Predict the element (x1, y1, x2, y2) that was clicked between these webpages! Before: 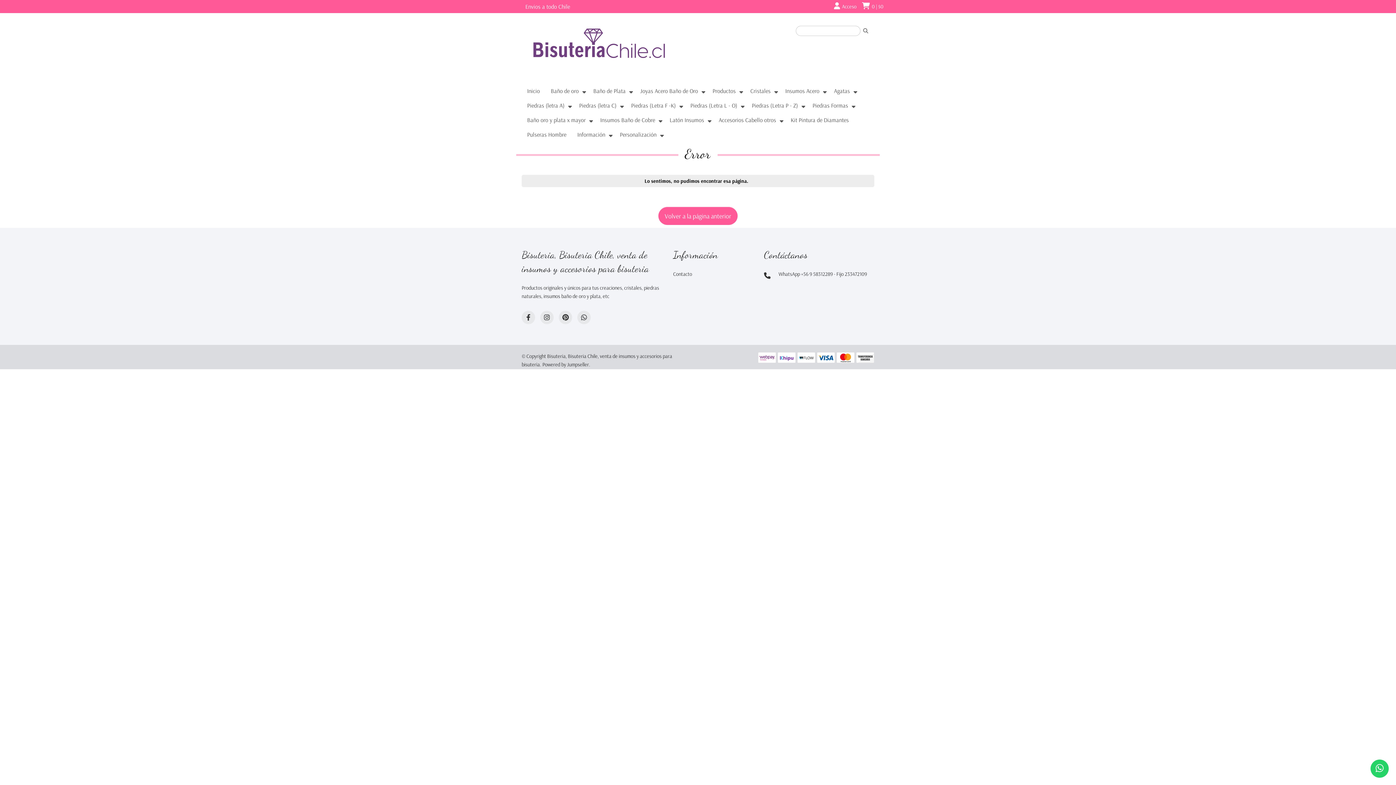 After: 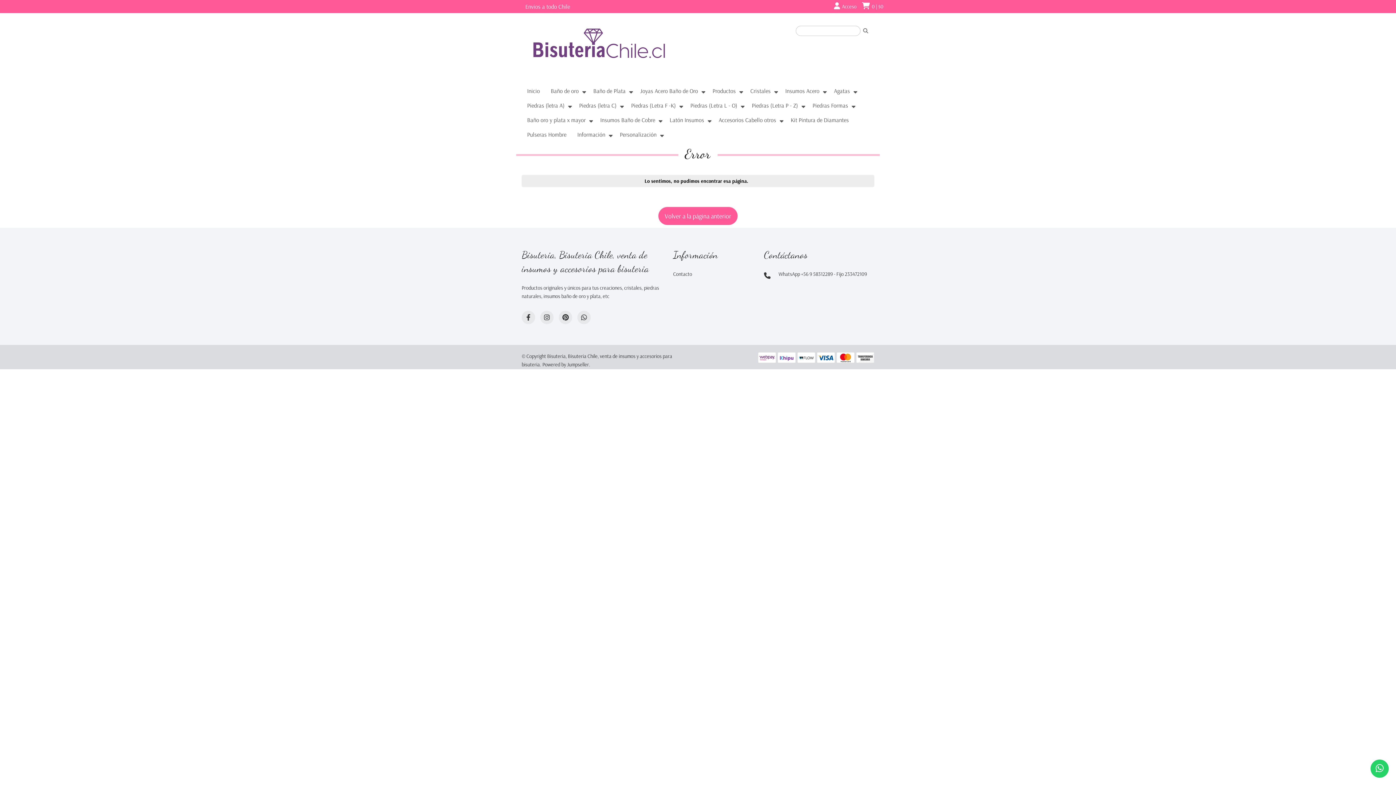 Action: label: 
 bbox: (540, 311, 553, 324)